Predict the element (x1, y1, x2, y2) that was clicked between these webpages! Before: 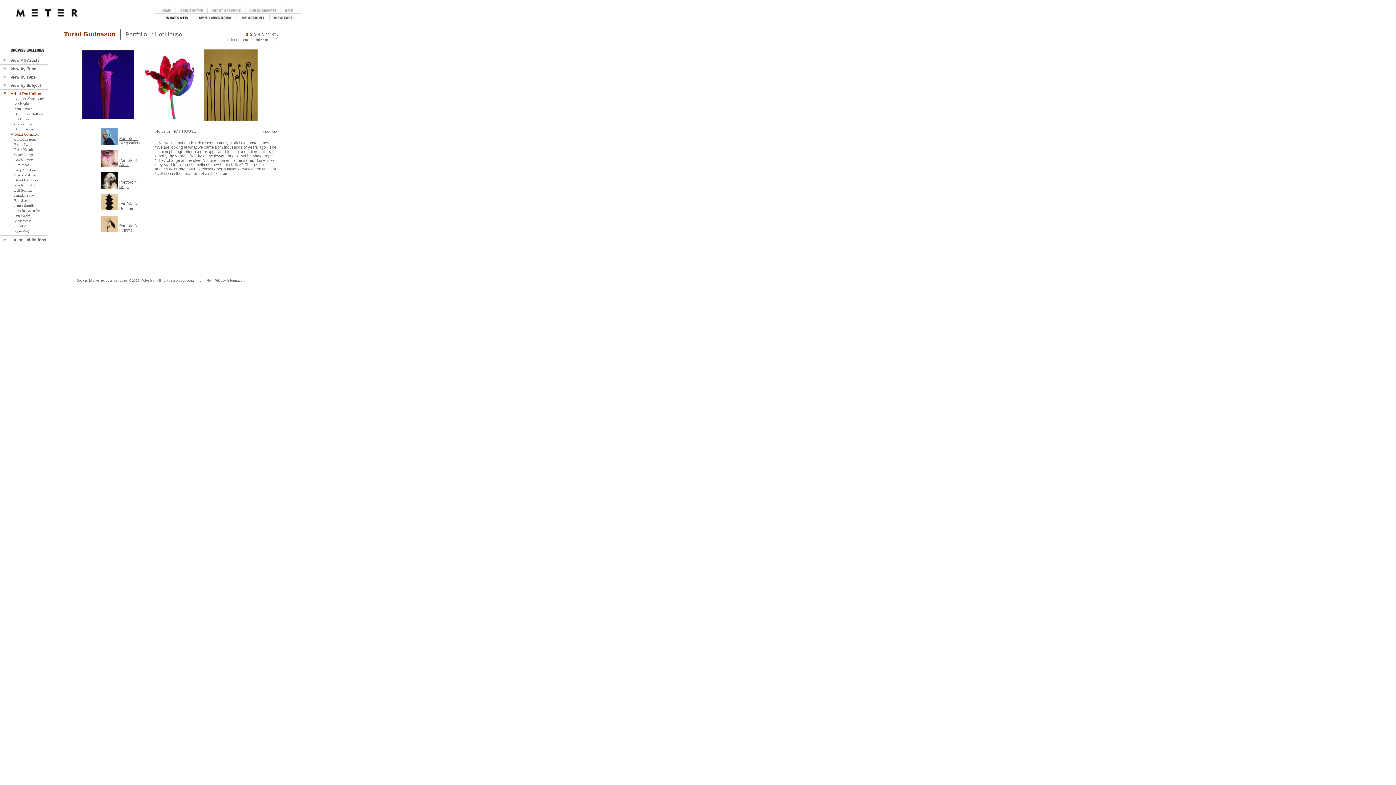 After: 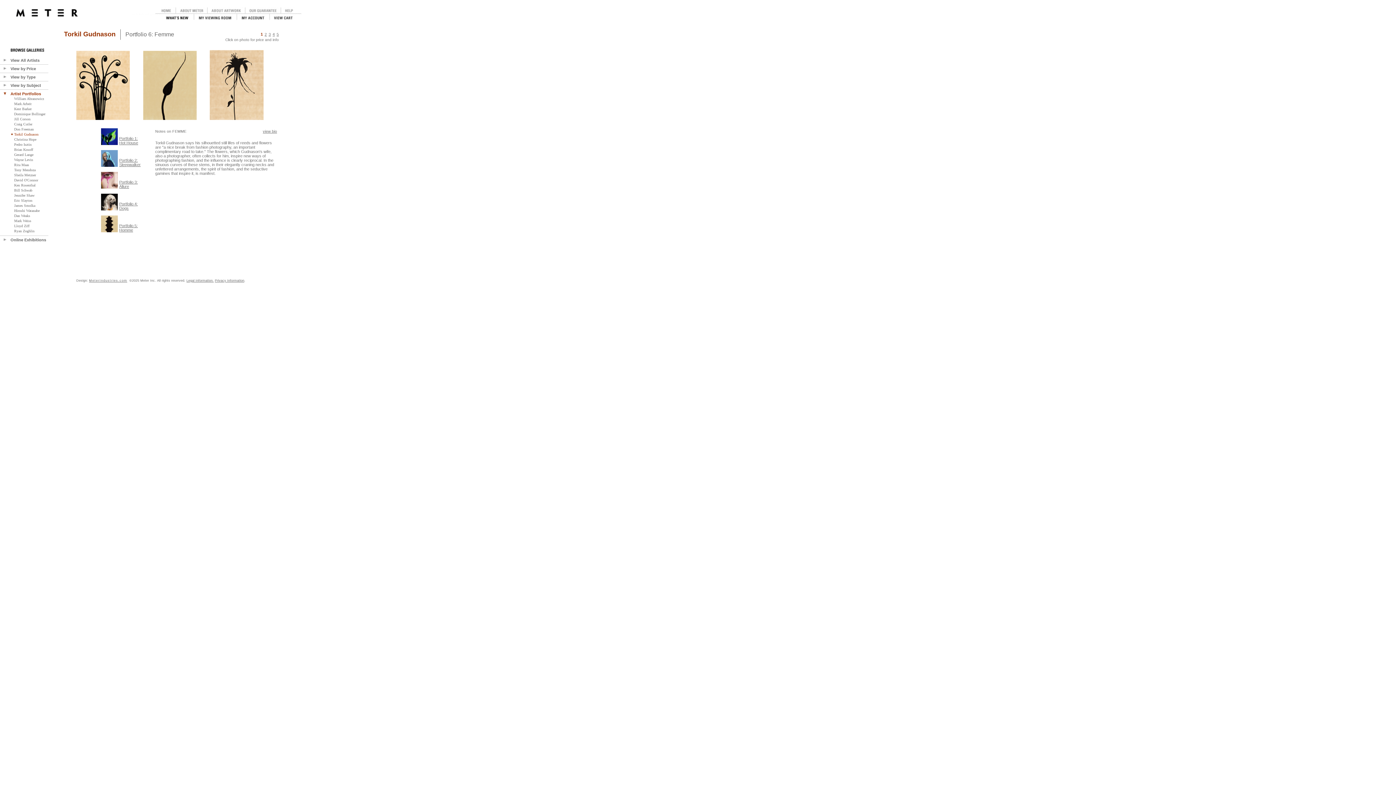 Action: label: Portfolio 6:
Femme bbox: (119, 223, 137, 232)